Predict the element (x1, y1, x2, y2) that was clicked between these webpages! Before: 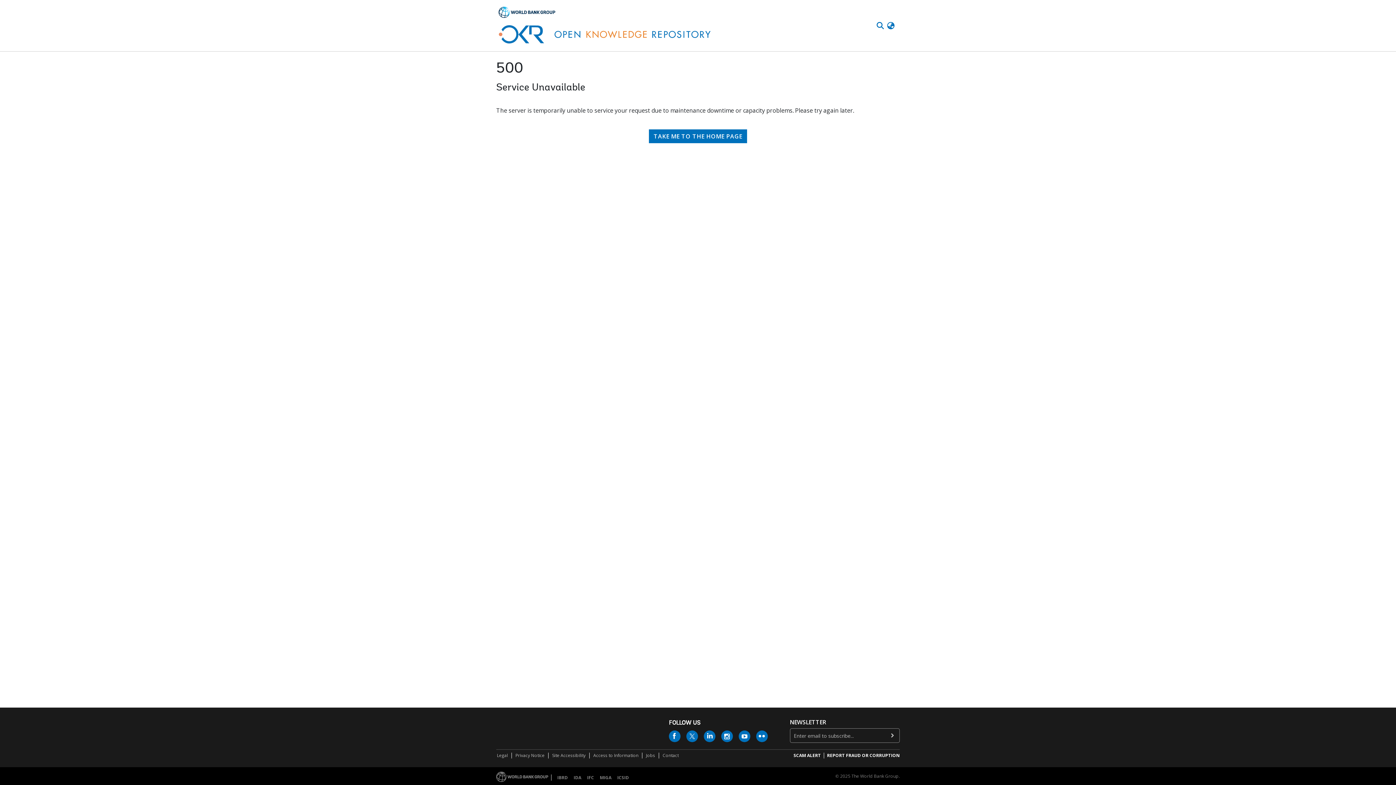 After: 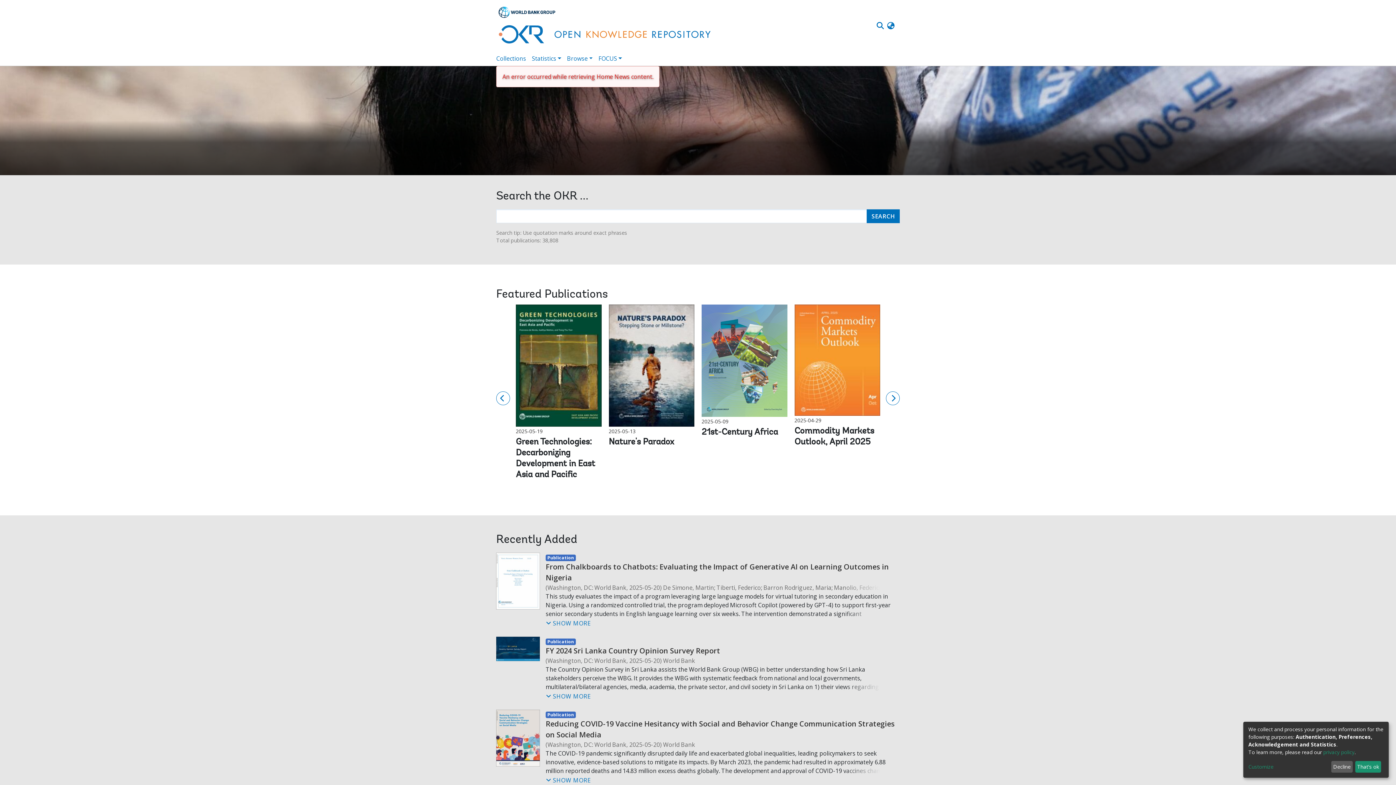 Action: label: TAKE ME TO THE HOME PAGE bbox: (649, 129, 747, 143)